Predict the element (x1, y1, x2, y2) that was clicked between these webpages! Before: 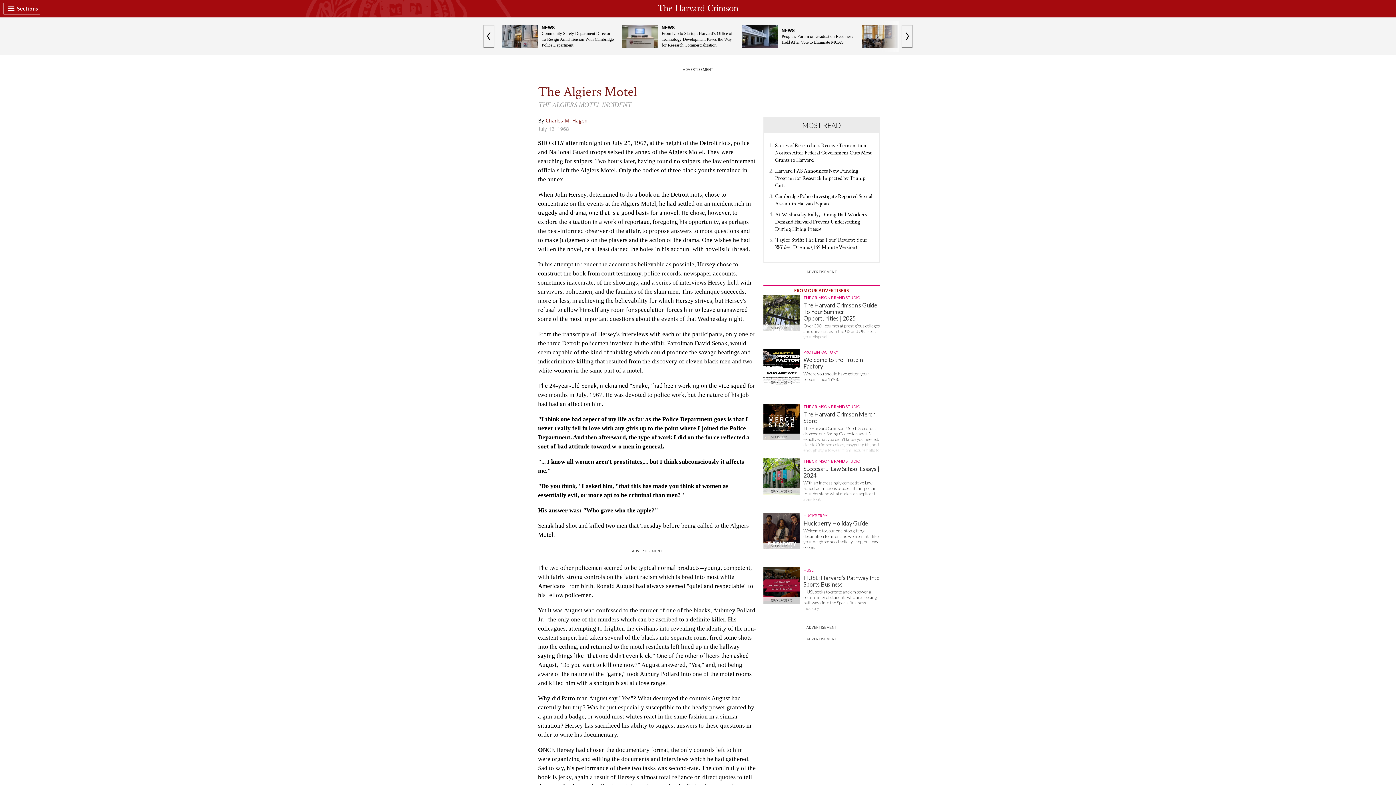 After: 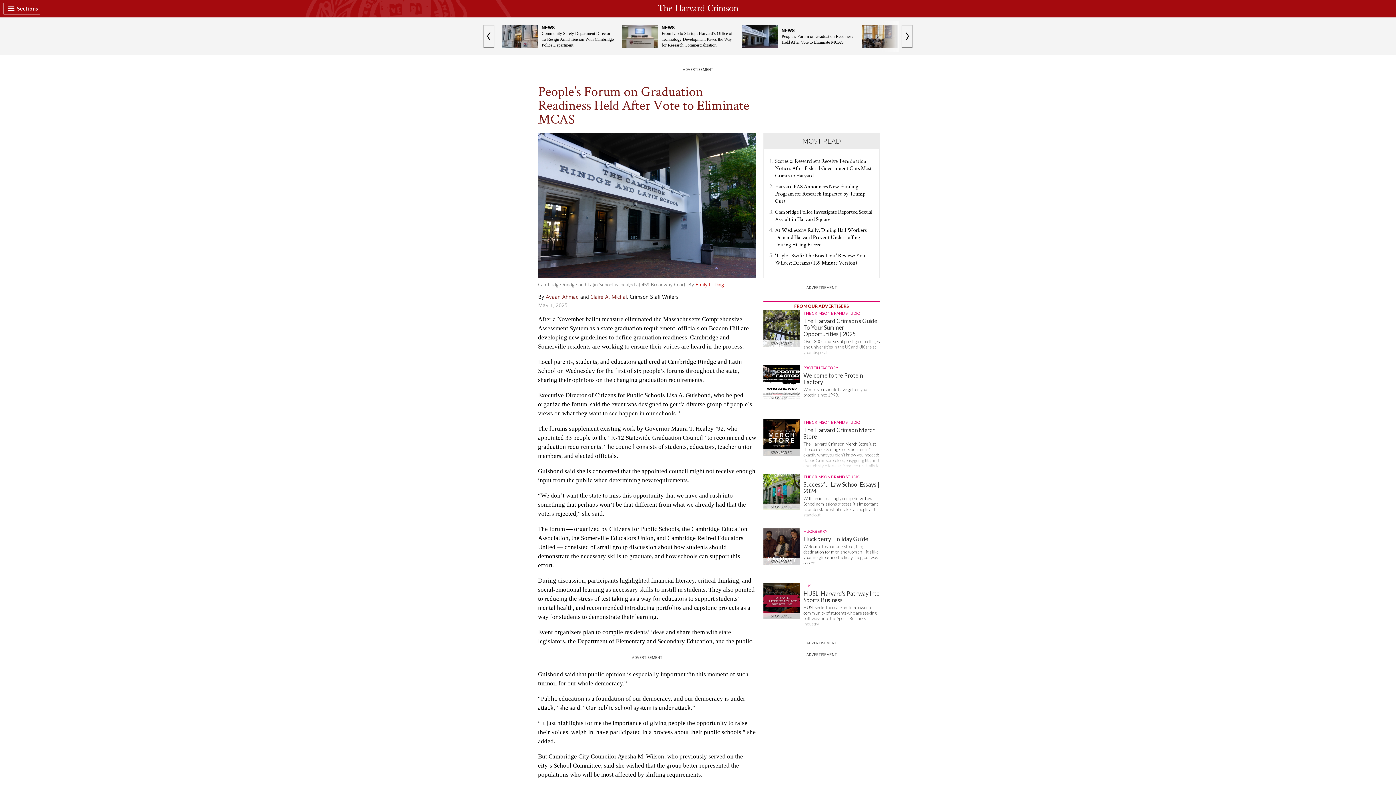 Action: bbox: (738, 21, 858, 51) label: NEWS

People’s Forum on Graduation Readiness Held After Vote to Eliminate MCAS